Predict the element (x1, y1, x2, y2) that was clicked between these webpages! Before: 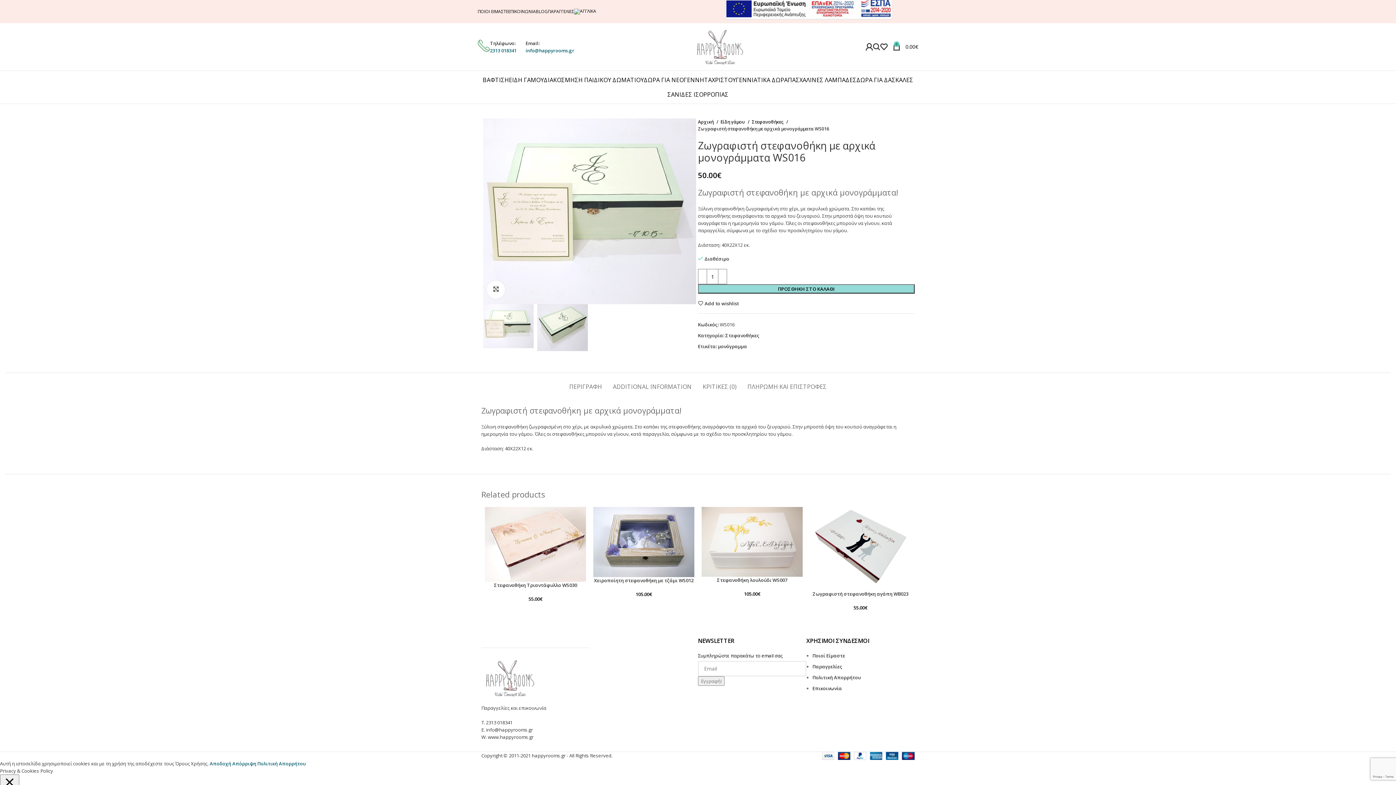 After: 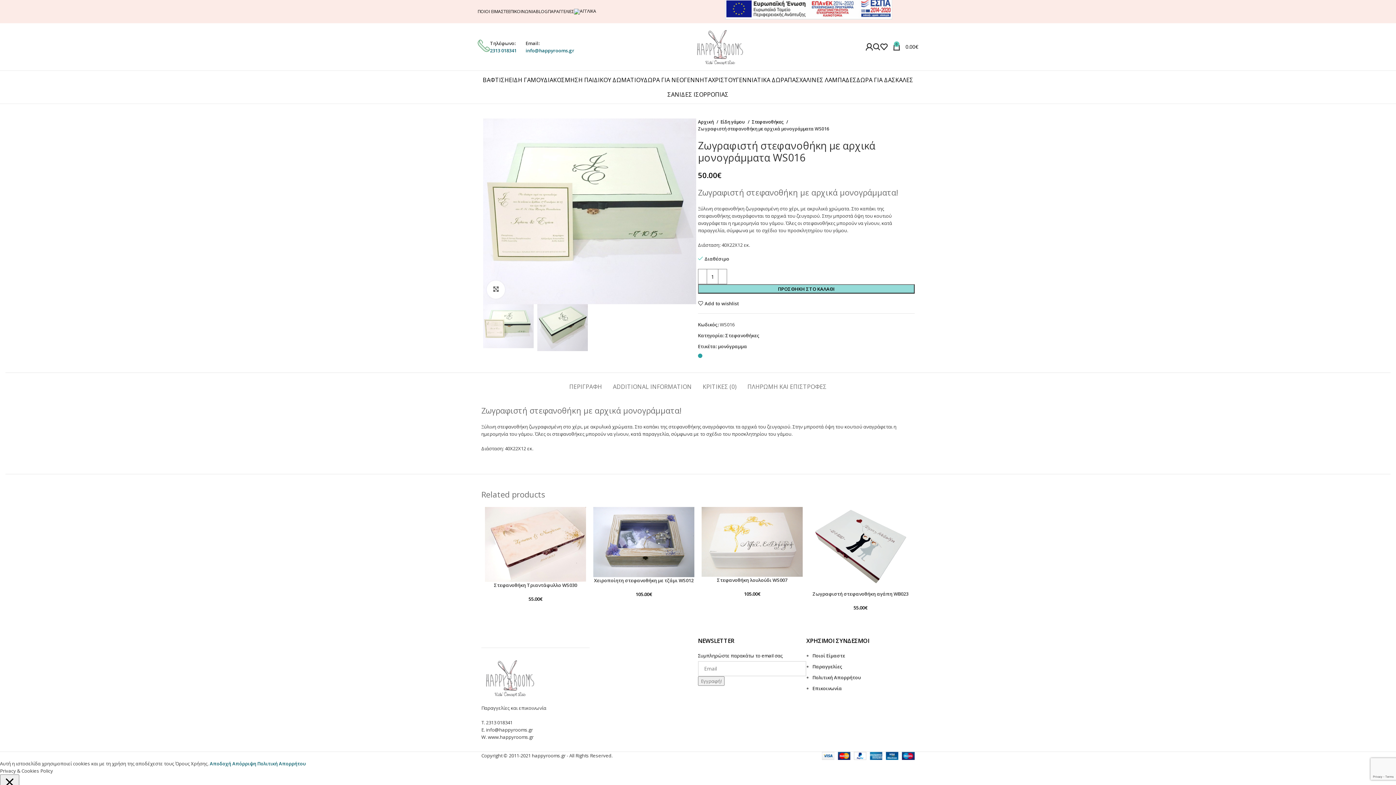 Action: bbox: (698, 353, 702, 358) label: Facebook